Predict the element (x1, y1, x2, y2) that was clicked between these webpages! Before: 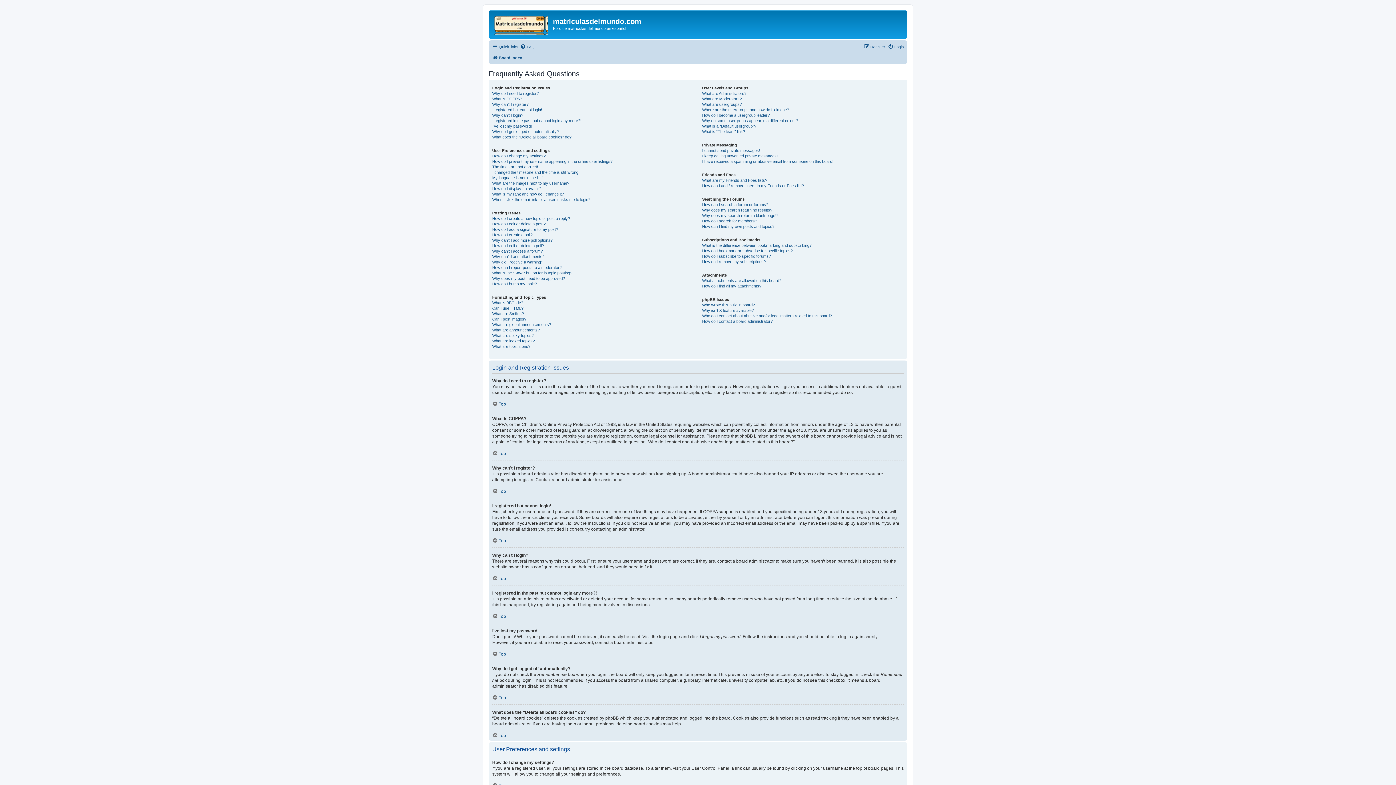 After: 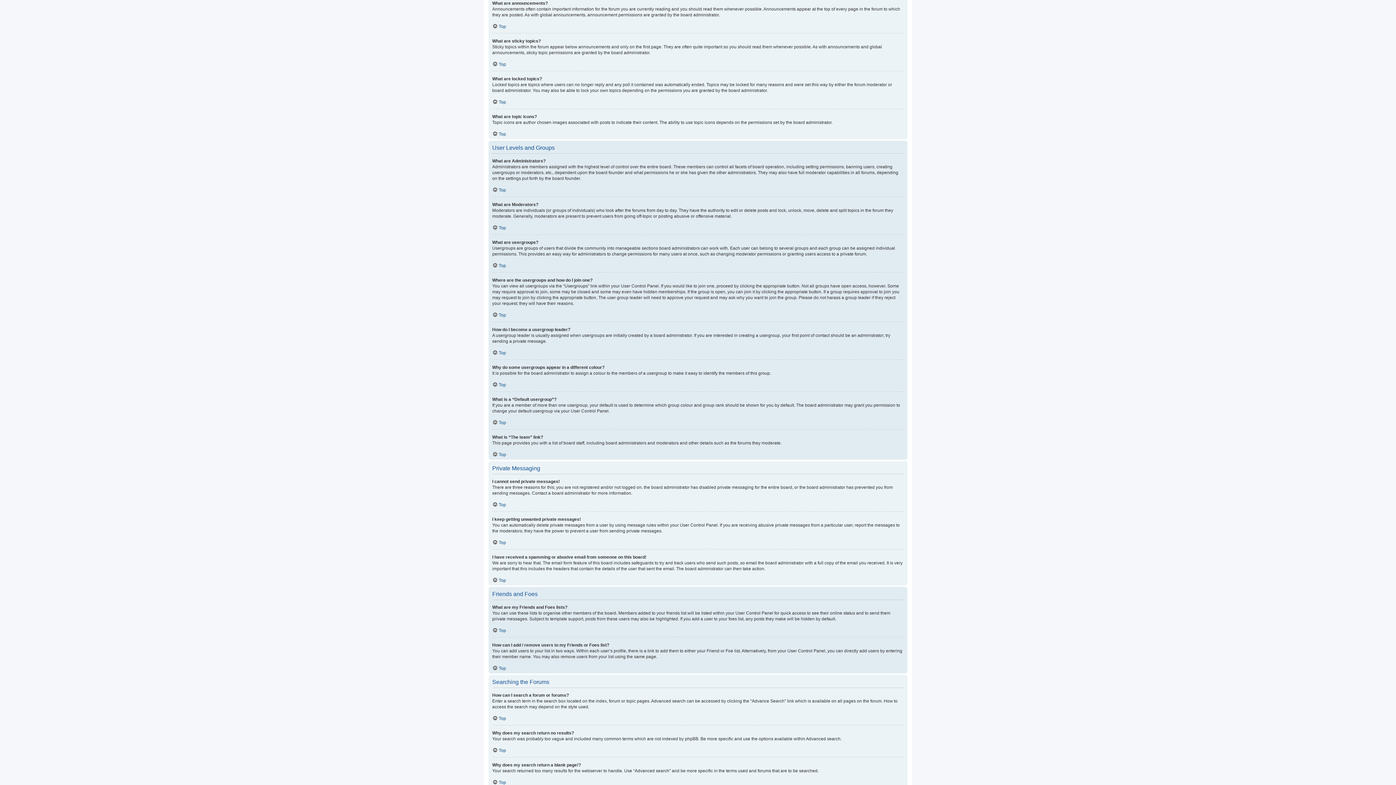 Action: label: What are announcements? bbox: (492, 327, 540, 332)